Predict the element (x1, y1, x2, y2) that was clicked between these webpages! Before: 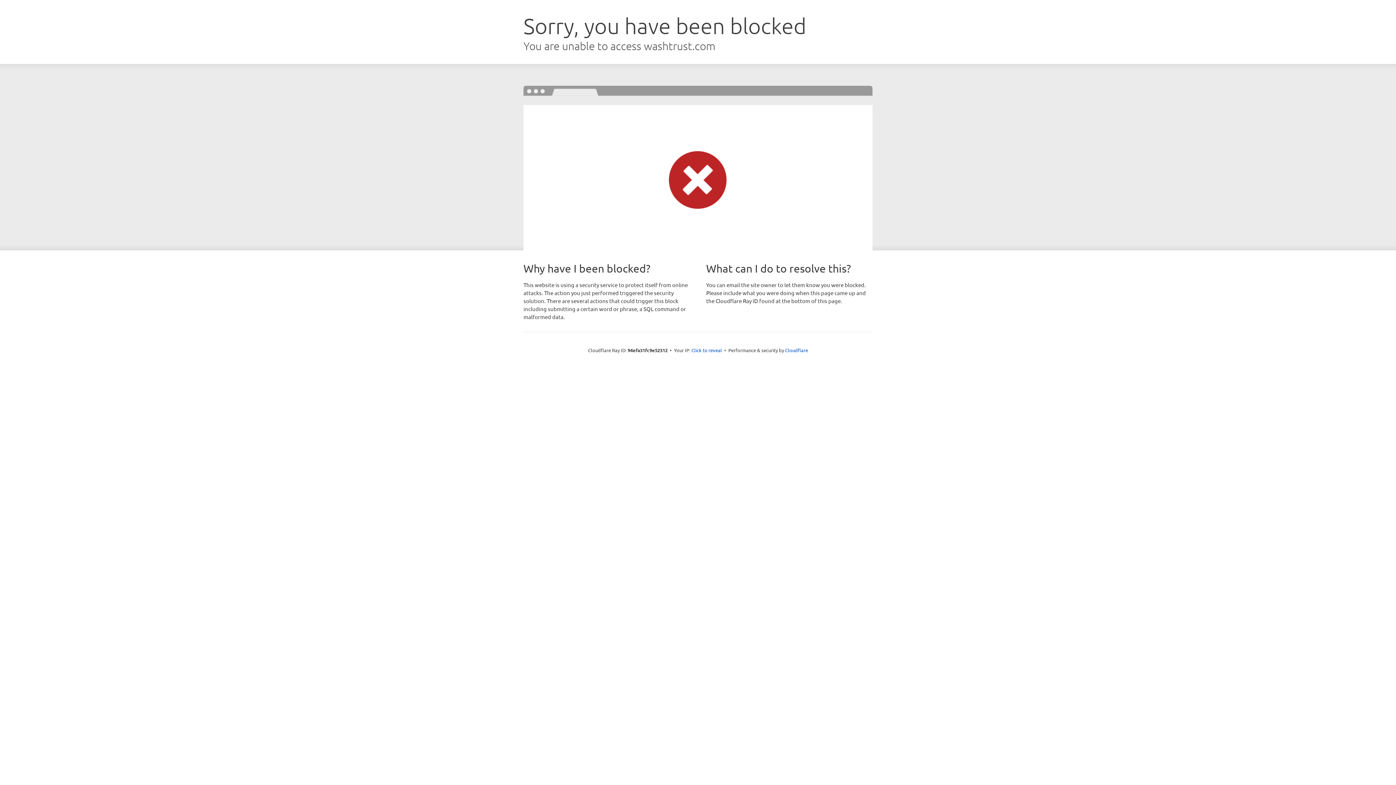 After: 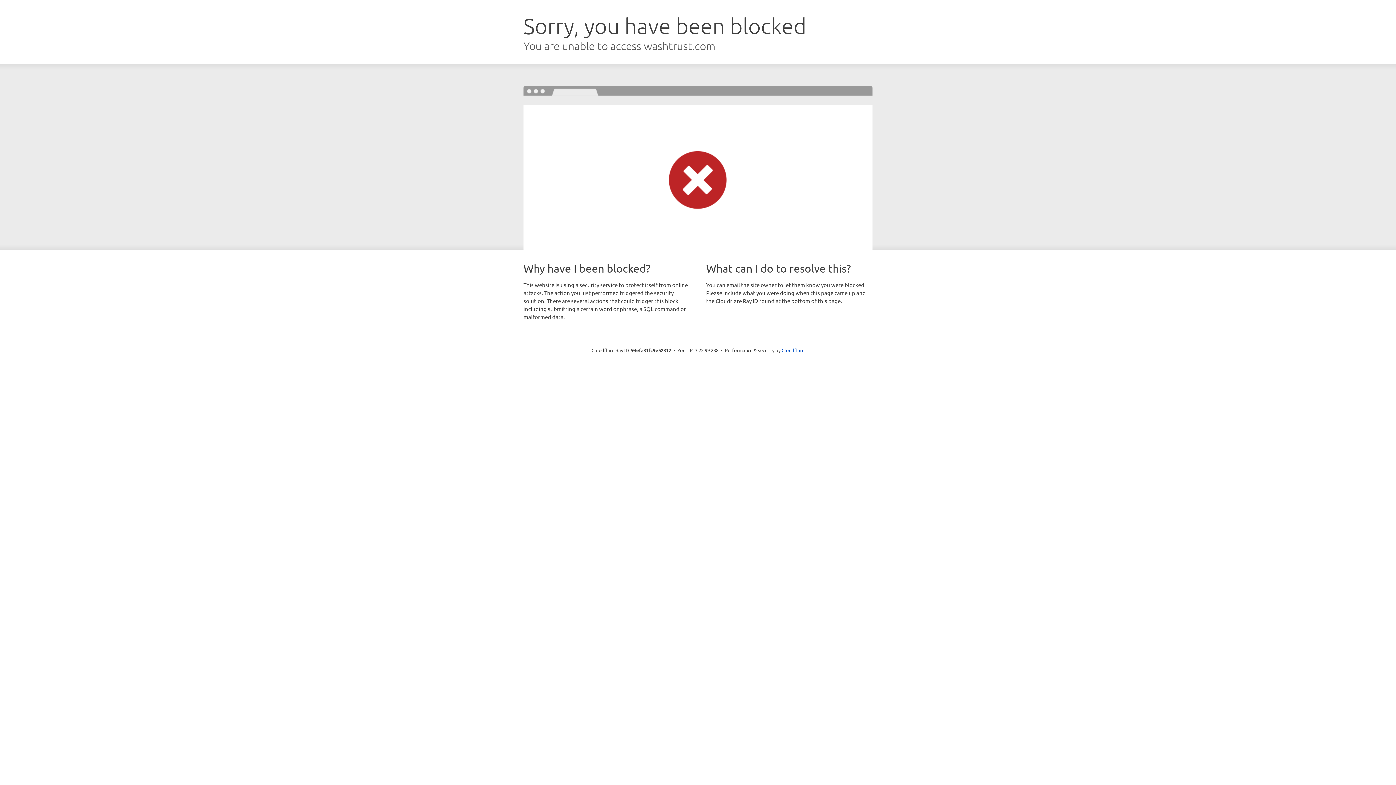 Action: bbox: (691, 346, 722, 353) label: Click to reveal